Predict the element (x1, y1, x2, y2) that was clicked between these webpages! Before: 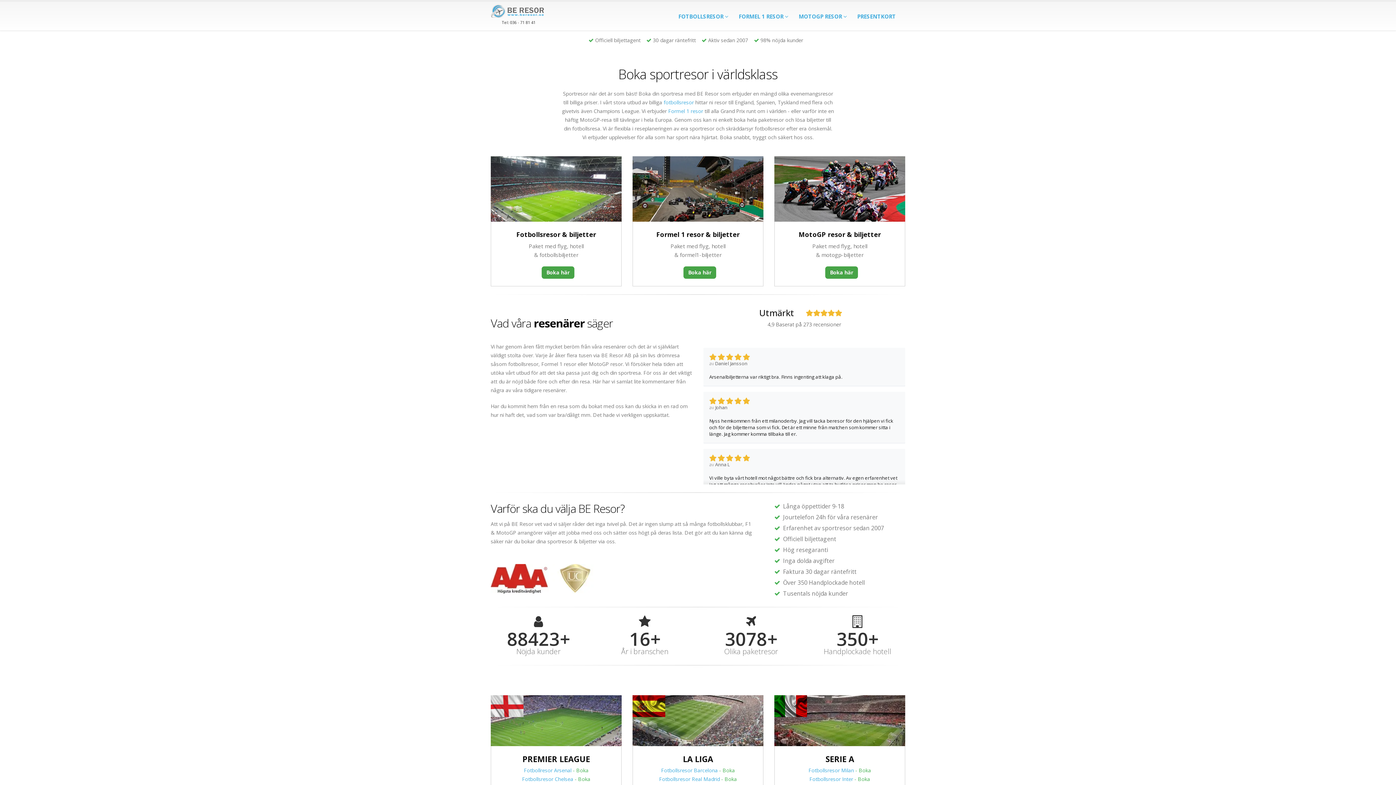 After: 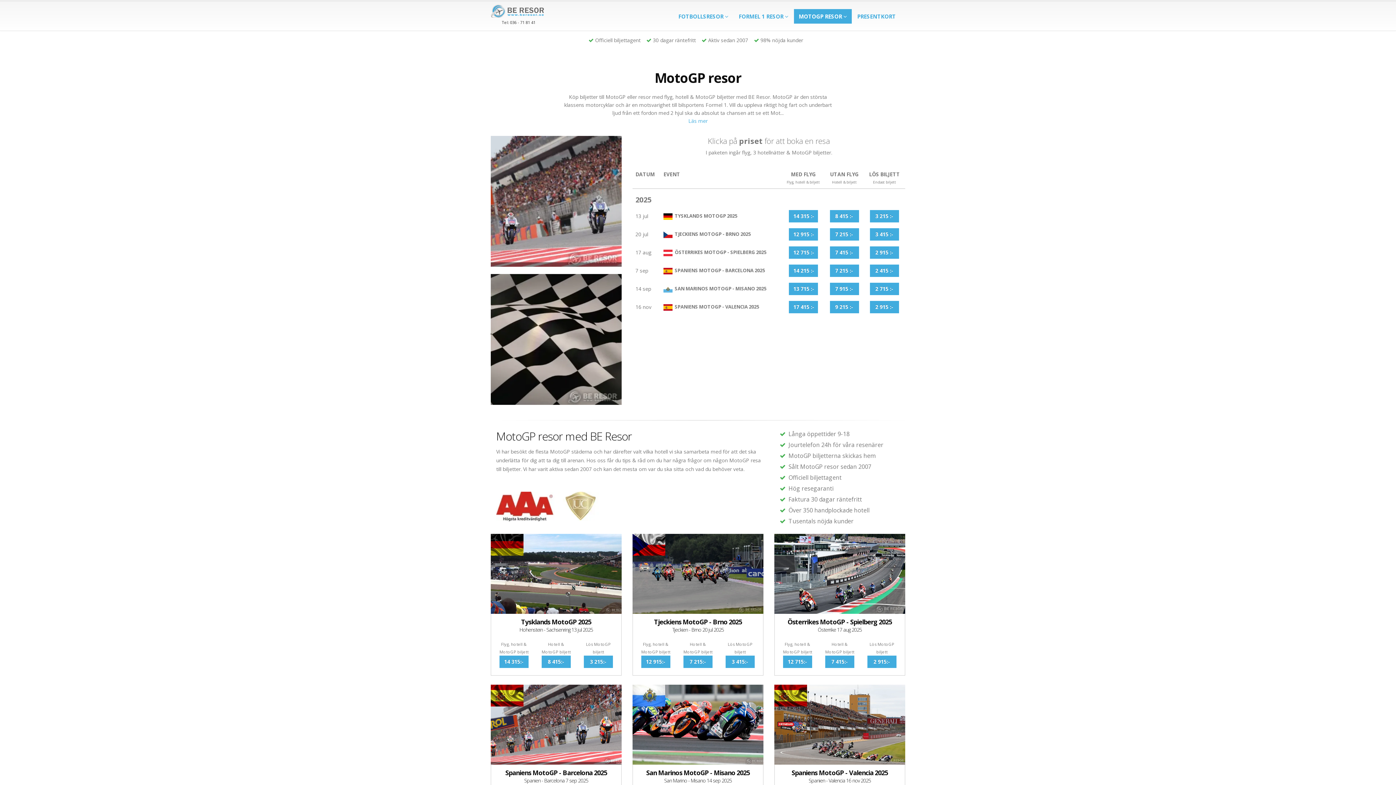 Action: label: Boka här bbox: (825, 266, 858, 278)